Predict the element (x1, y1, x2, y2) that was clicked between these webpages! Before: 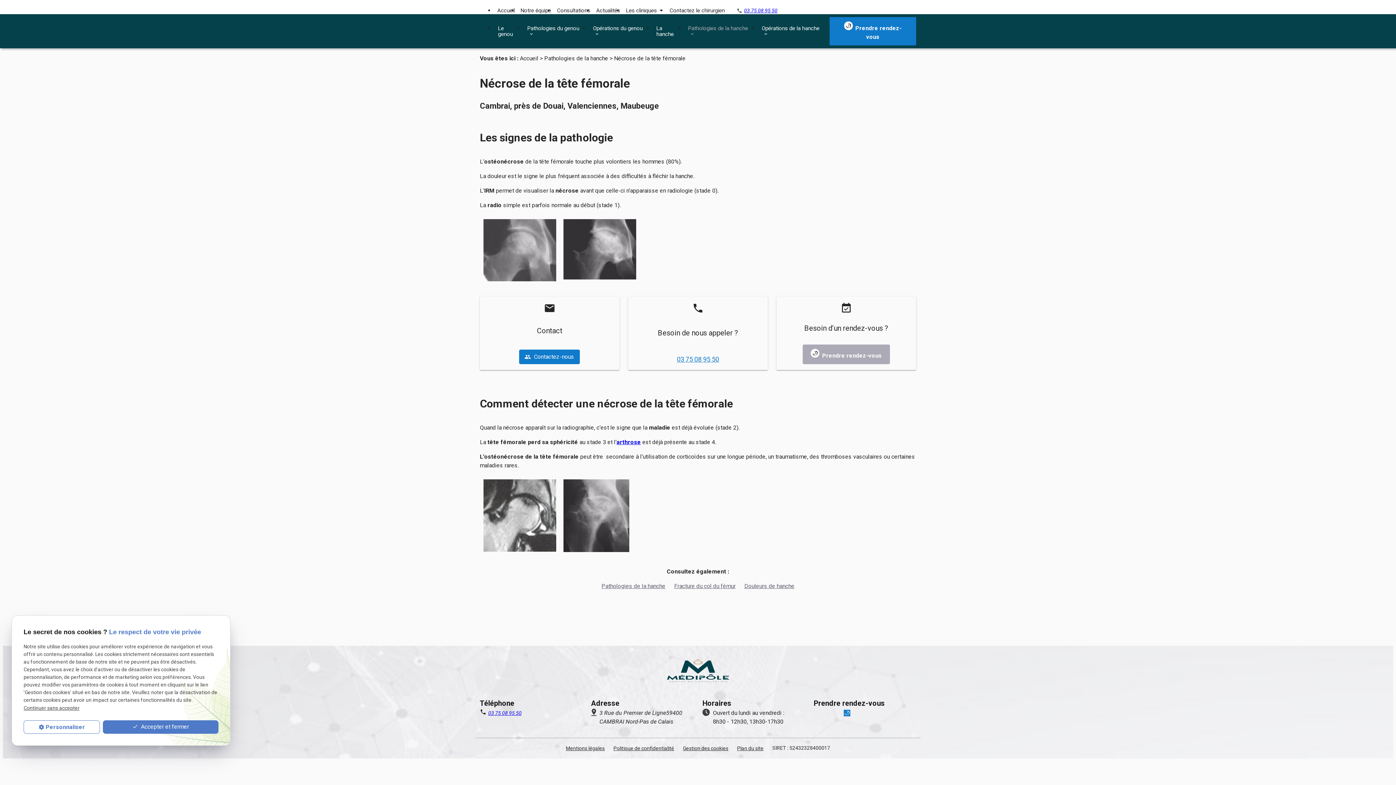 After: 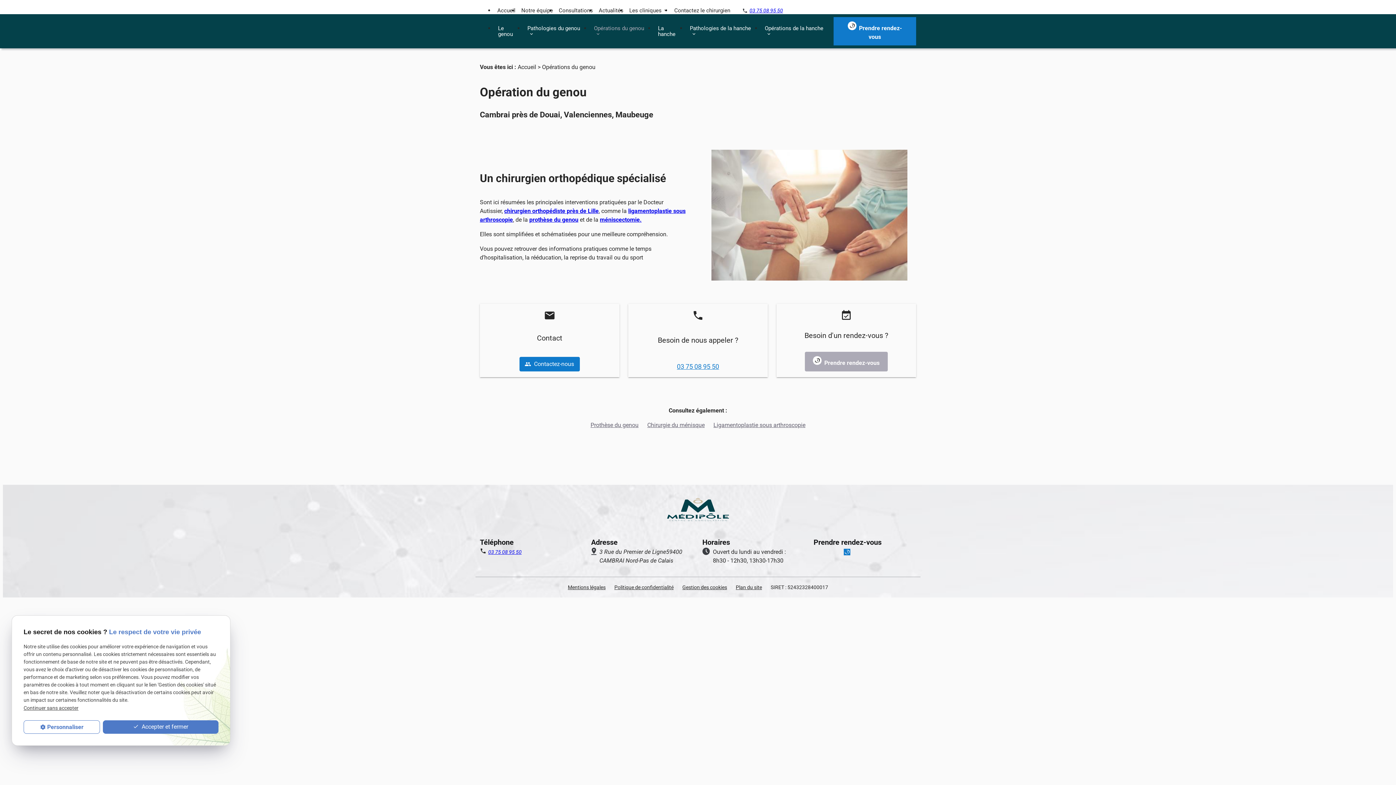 Action: label: Opérations du genou bbox: (589, 19, 652, 42)